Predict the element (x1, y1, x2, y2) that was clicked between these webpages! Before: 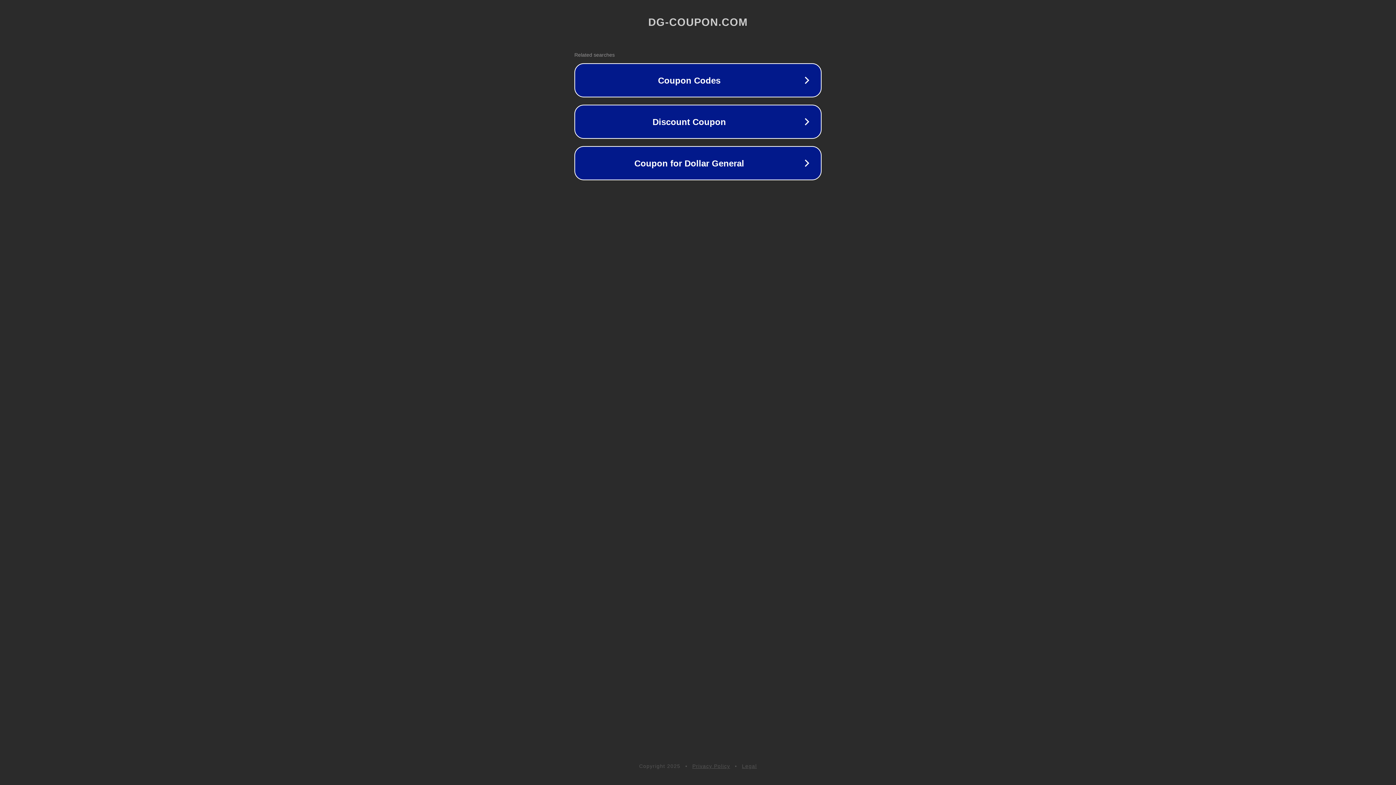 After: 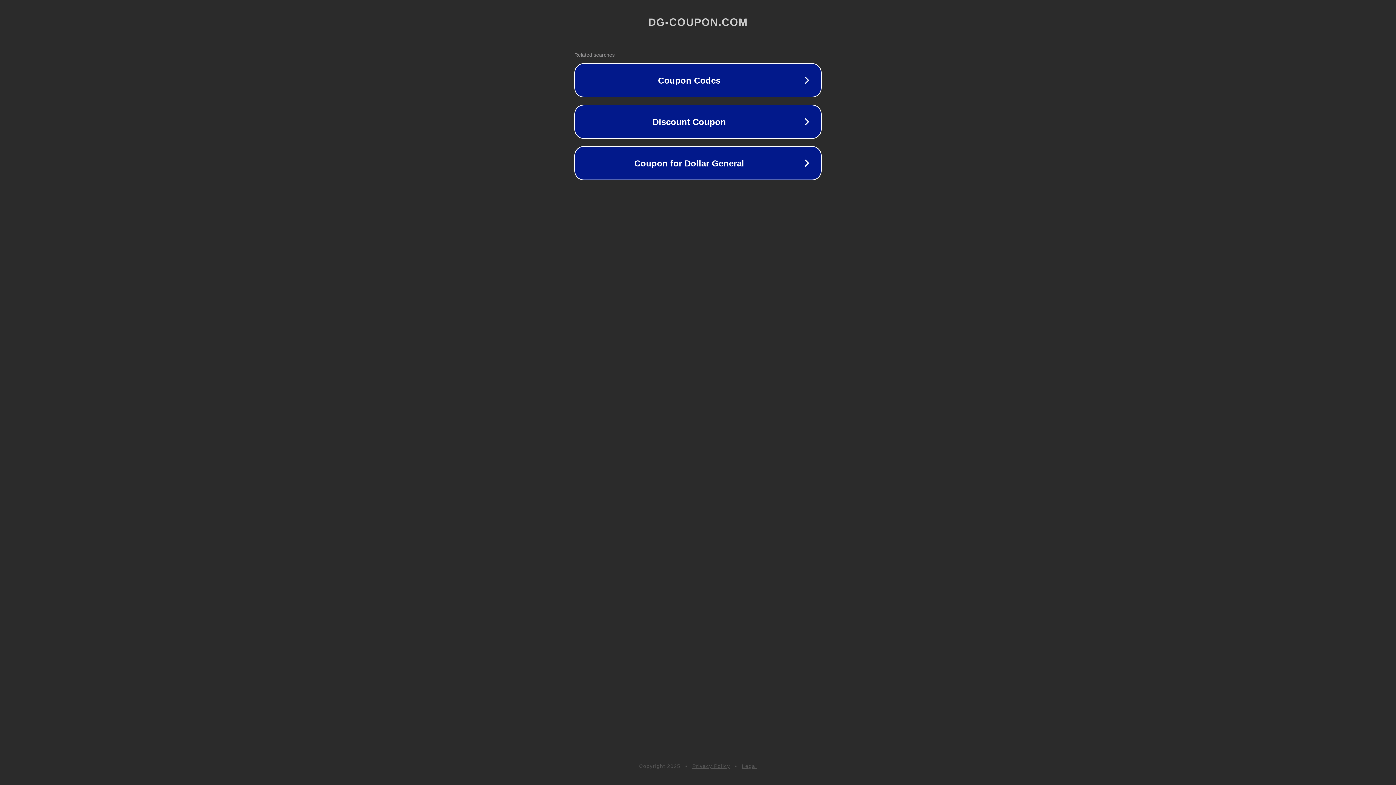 Action: bbox: (692, 763, 730, 769) label: Privacy Policy